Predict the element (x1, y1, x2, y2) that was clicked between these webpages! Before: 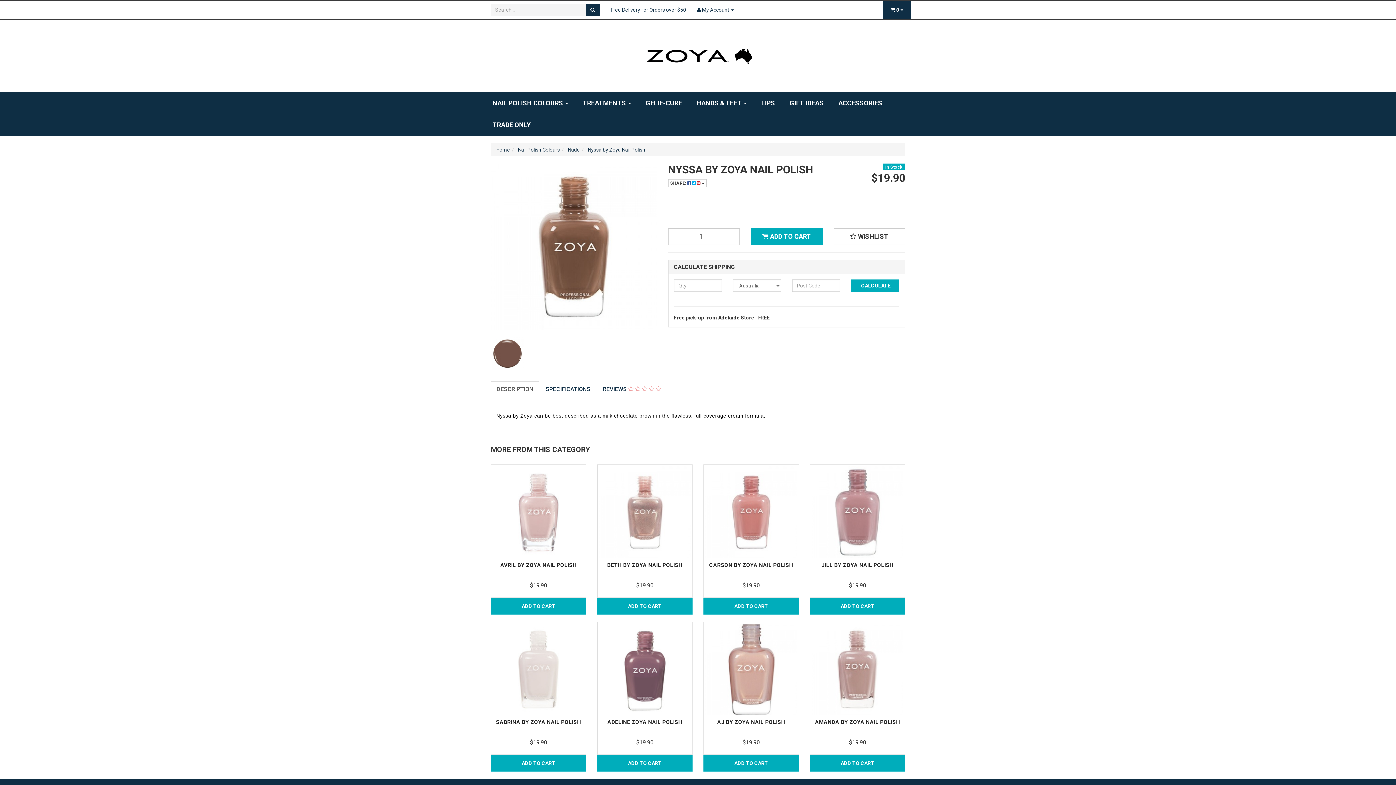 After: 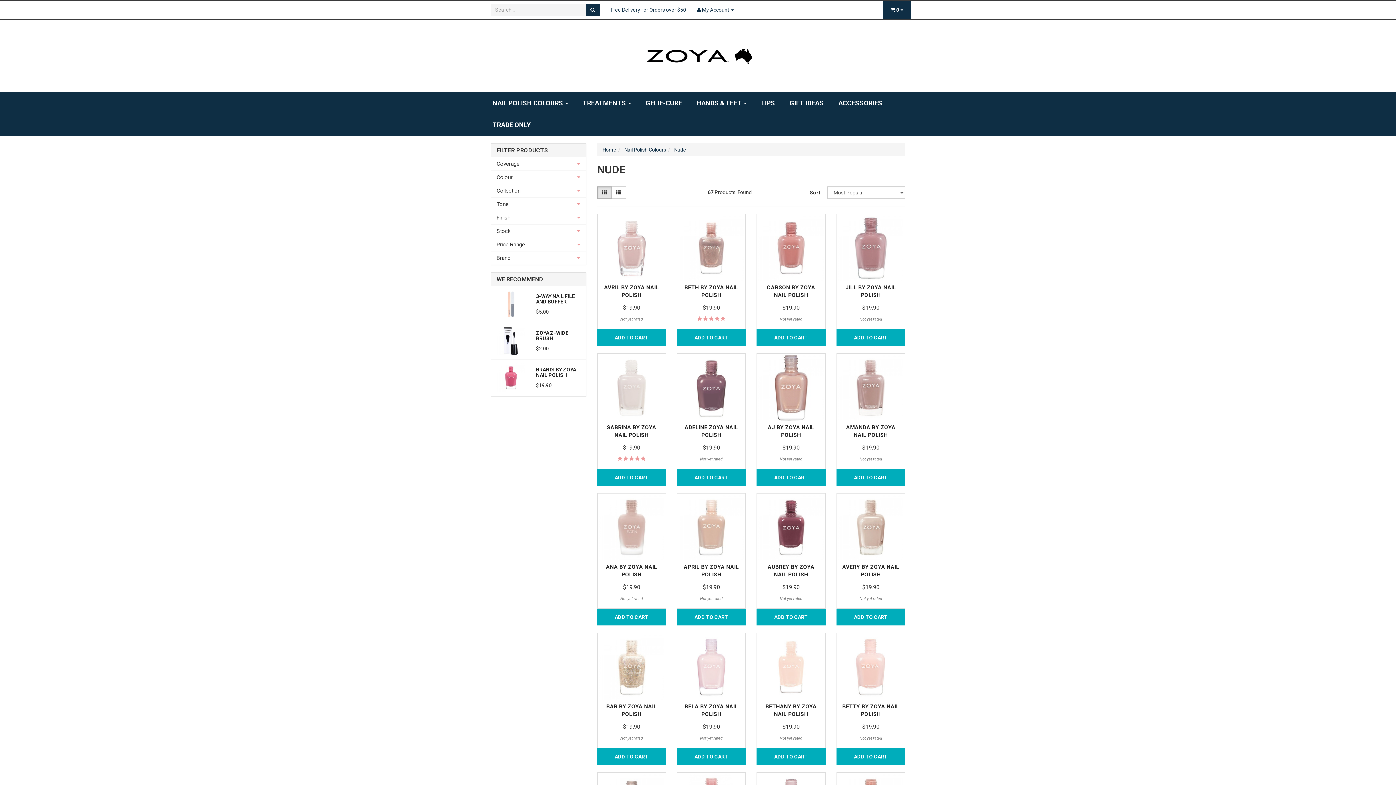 Action: bbox: (568, 146, 580, 152) label: Nude